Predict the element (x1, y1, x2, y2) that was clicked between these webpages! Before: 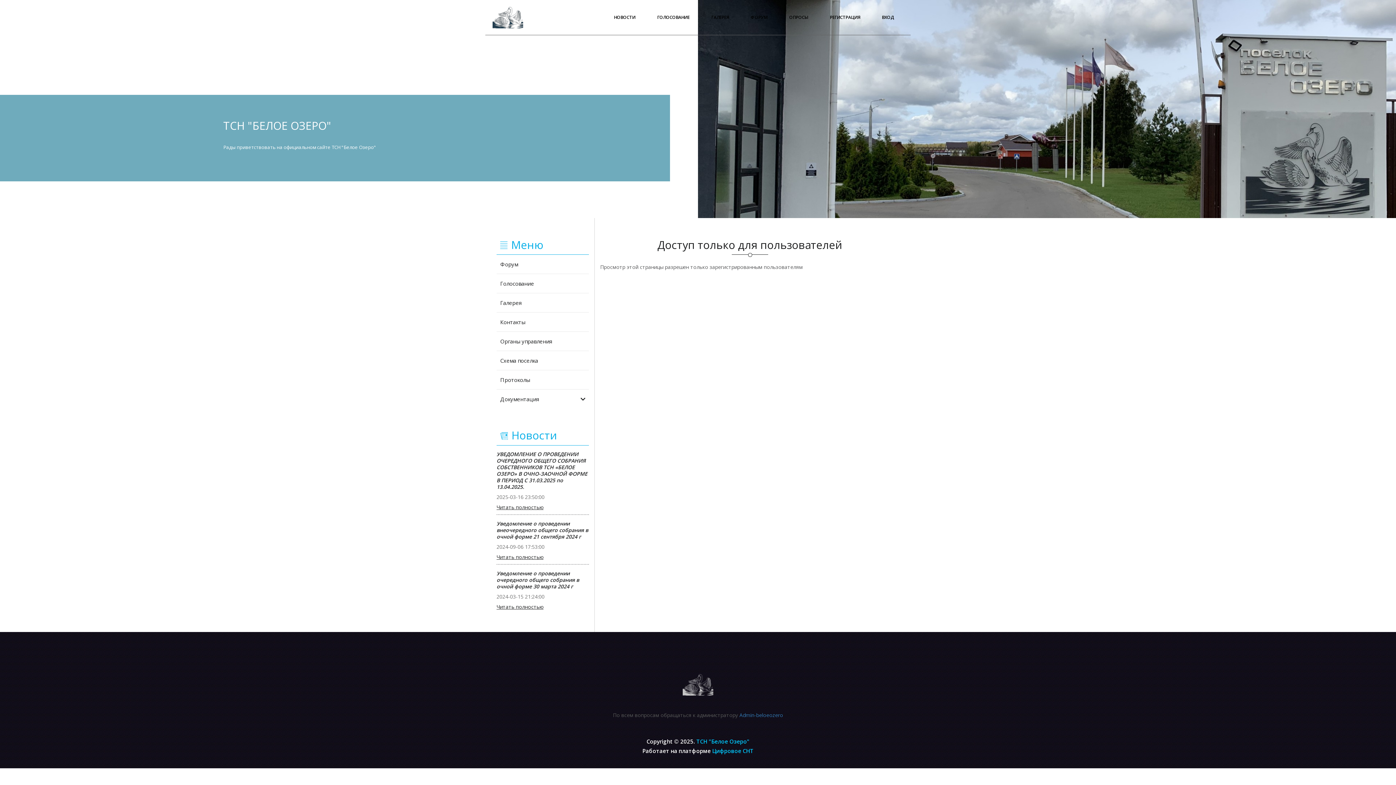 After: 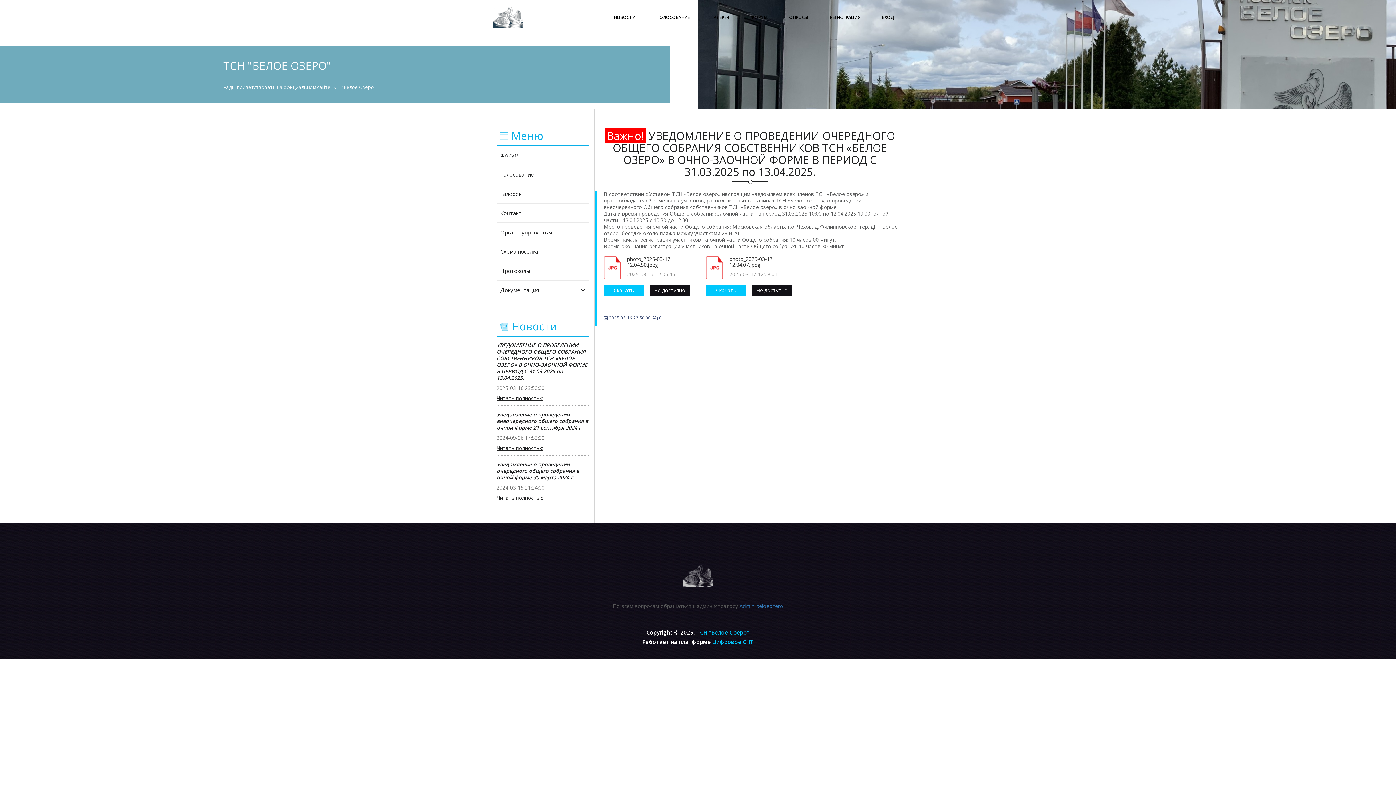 Action: label: Читать полностью bbox: (496, 504, 543, 510)